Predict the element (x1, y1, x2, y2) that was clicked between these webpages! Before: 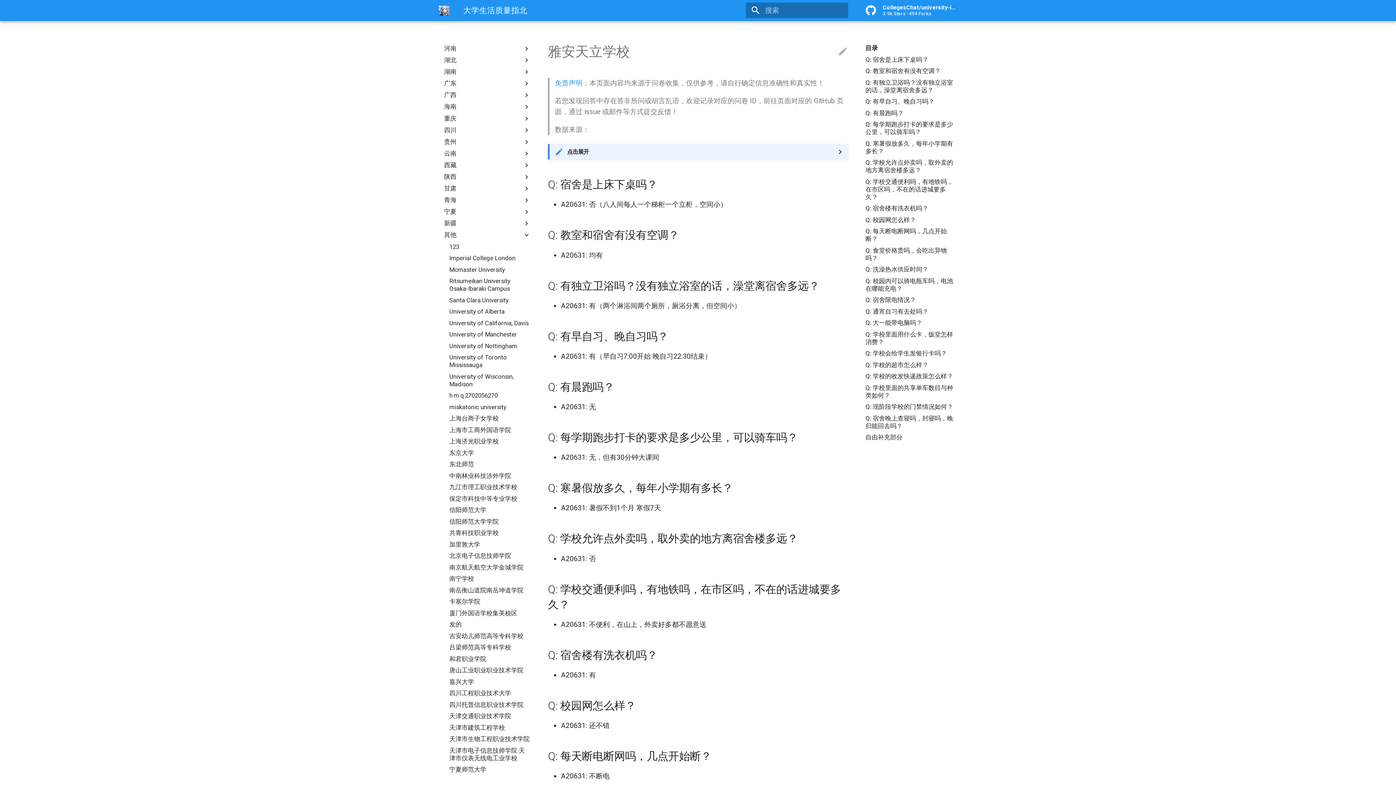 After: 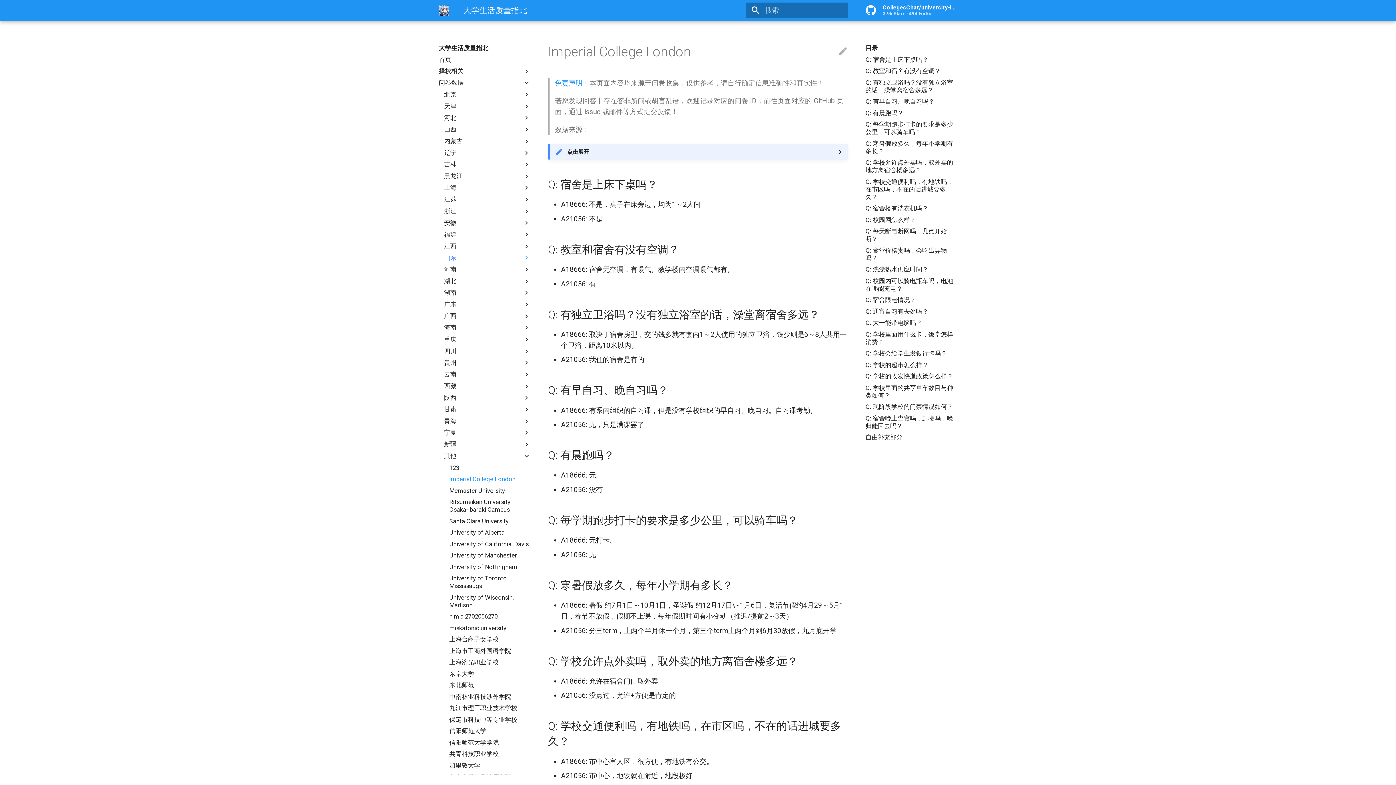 Action: label: Imperial College London bbox: (449, 254, 530, 262)